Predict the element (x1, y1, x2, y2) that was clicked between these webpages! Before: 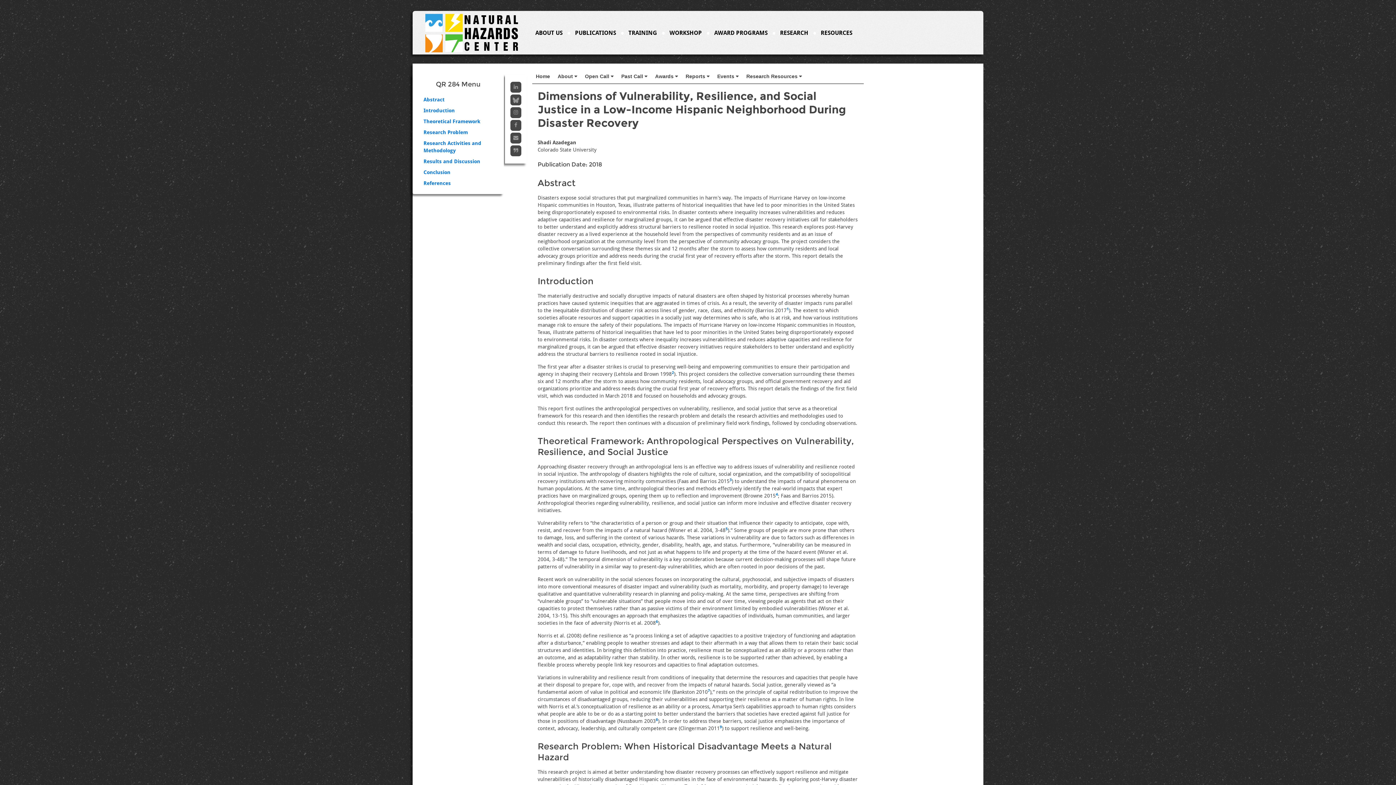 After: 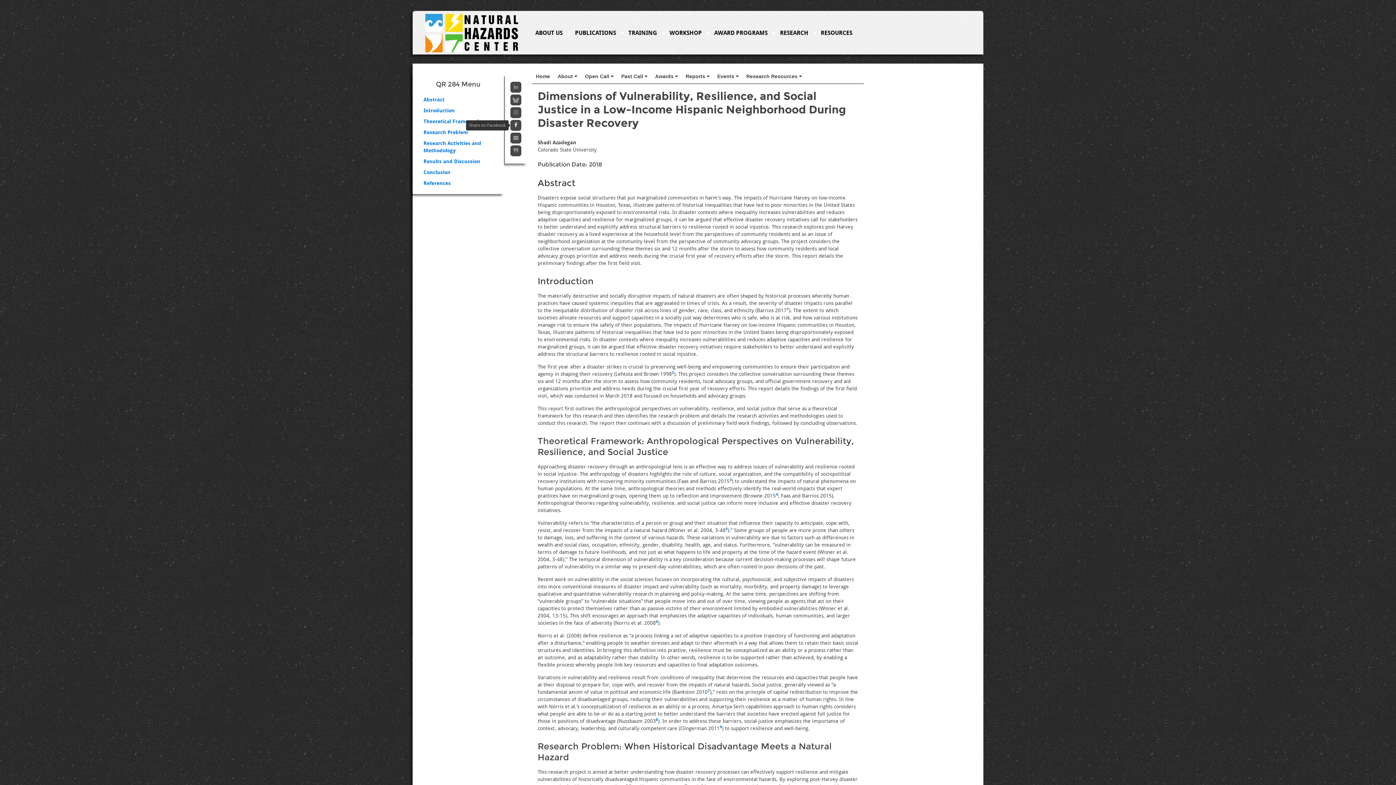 Action: bbox: (510, 120, 521, 130)